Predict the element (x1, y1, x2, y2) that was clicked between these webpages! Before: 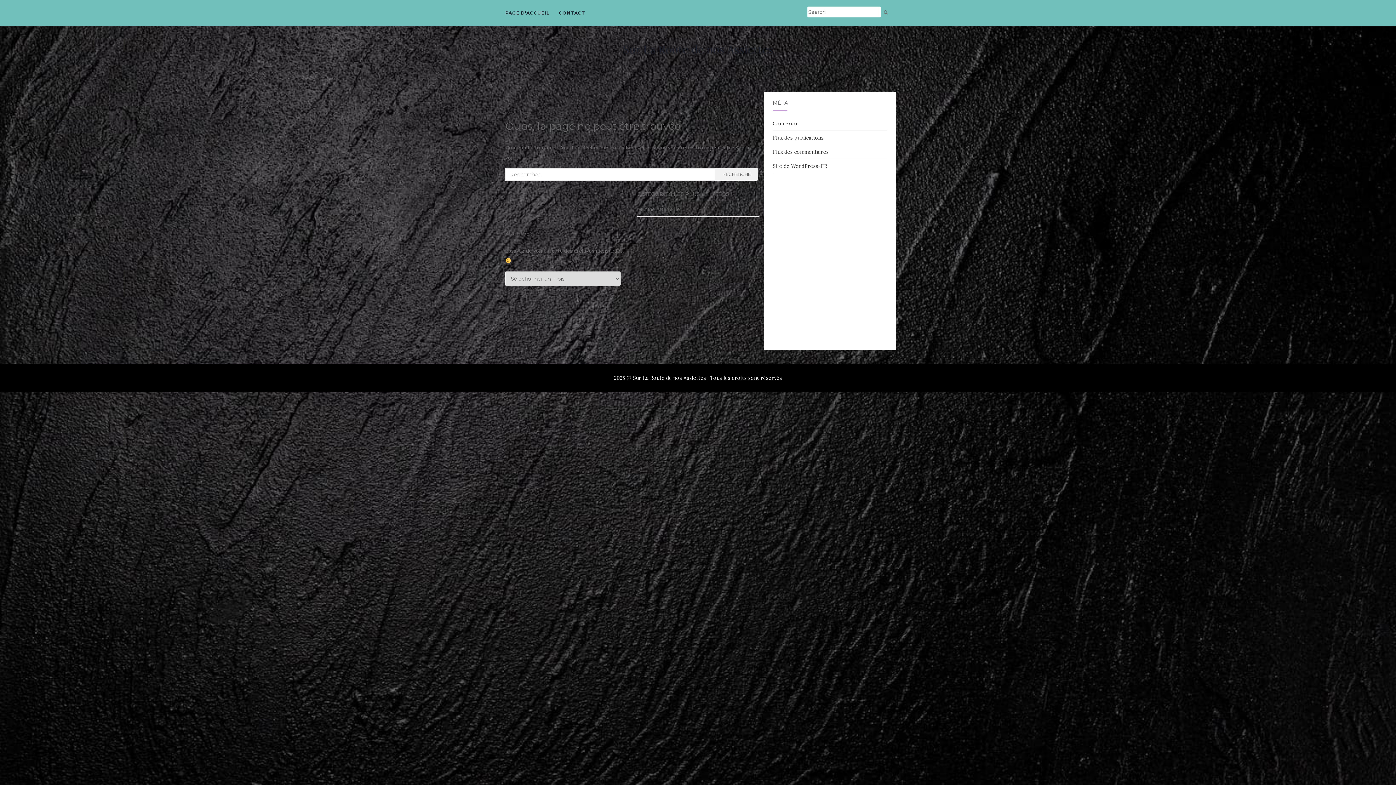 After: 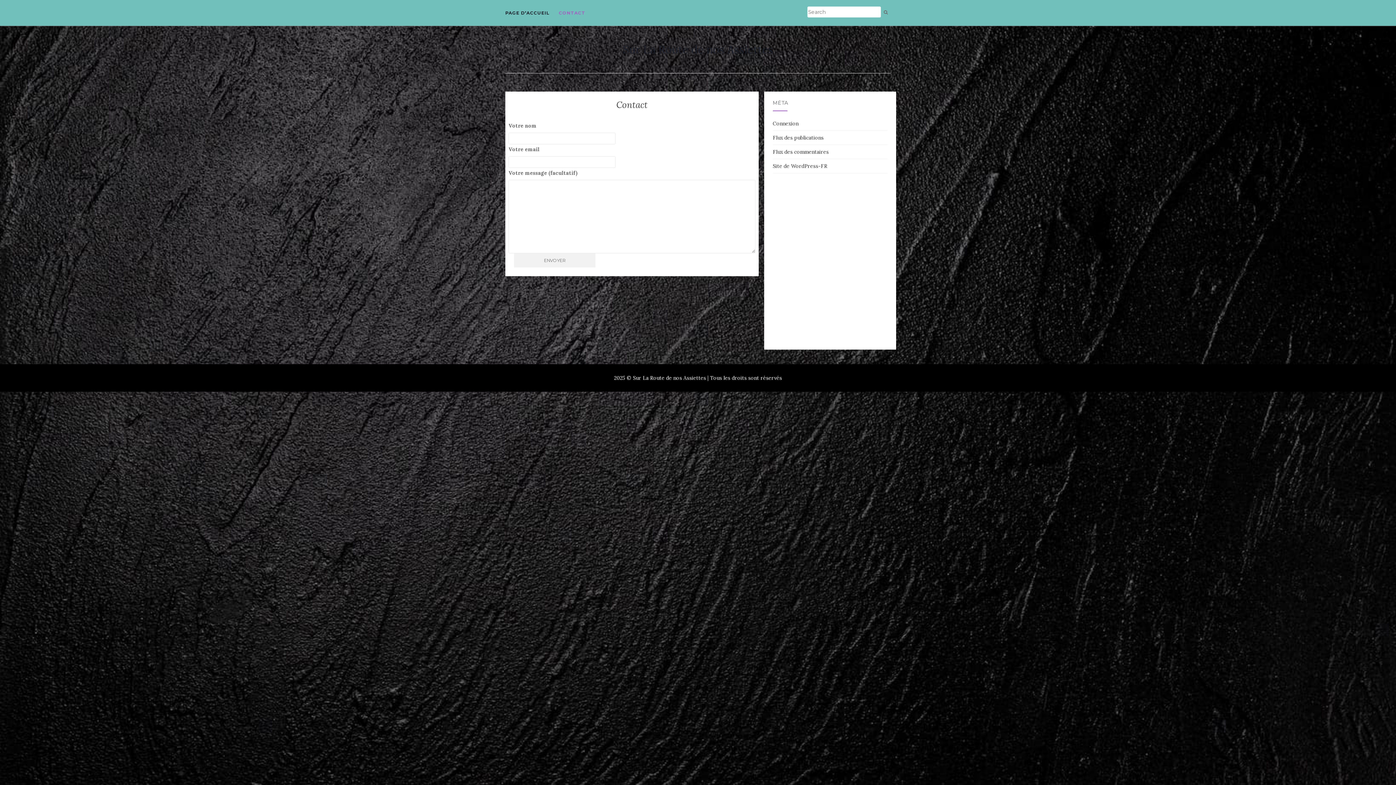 Action: label: CONTACT bbox: (558, 0, 585, 25)